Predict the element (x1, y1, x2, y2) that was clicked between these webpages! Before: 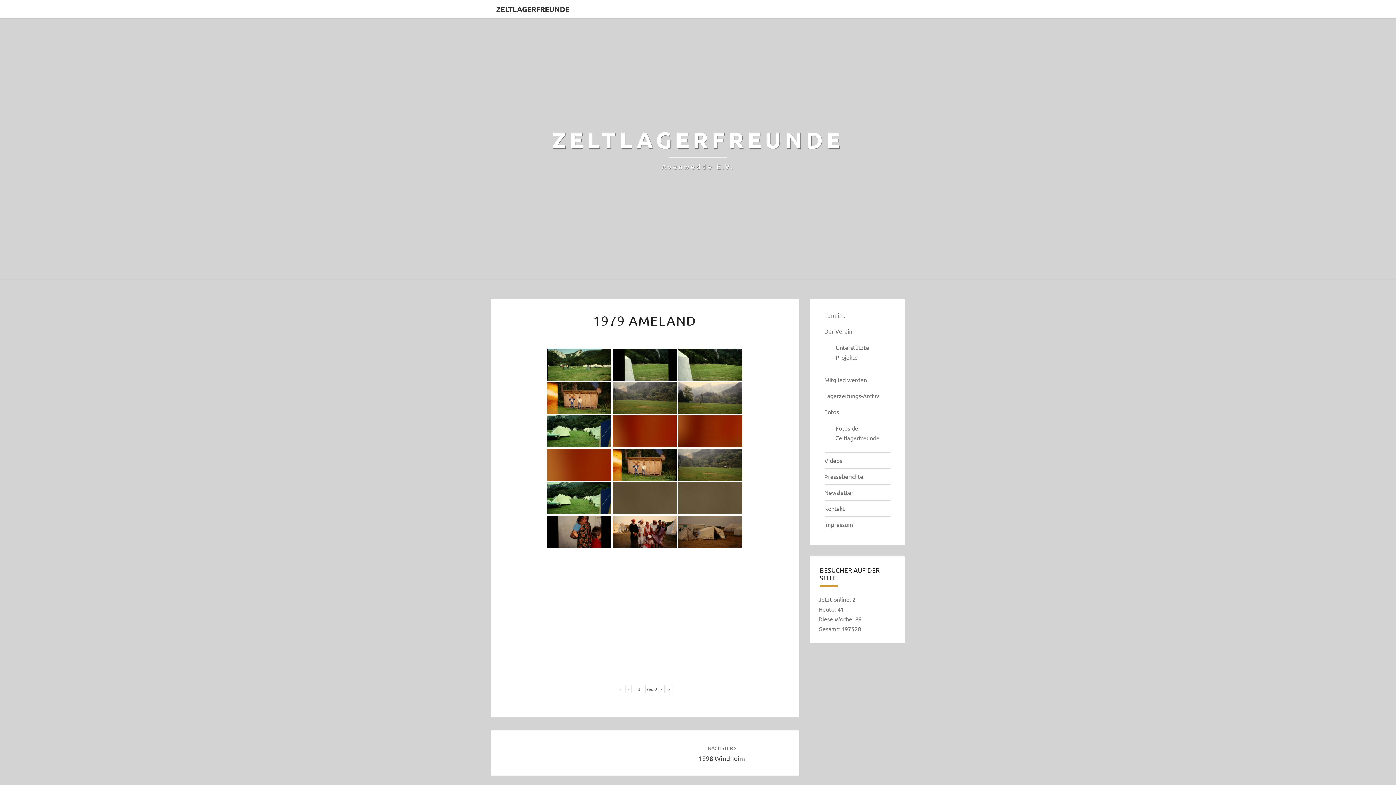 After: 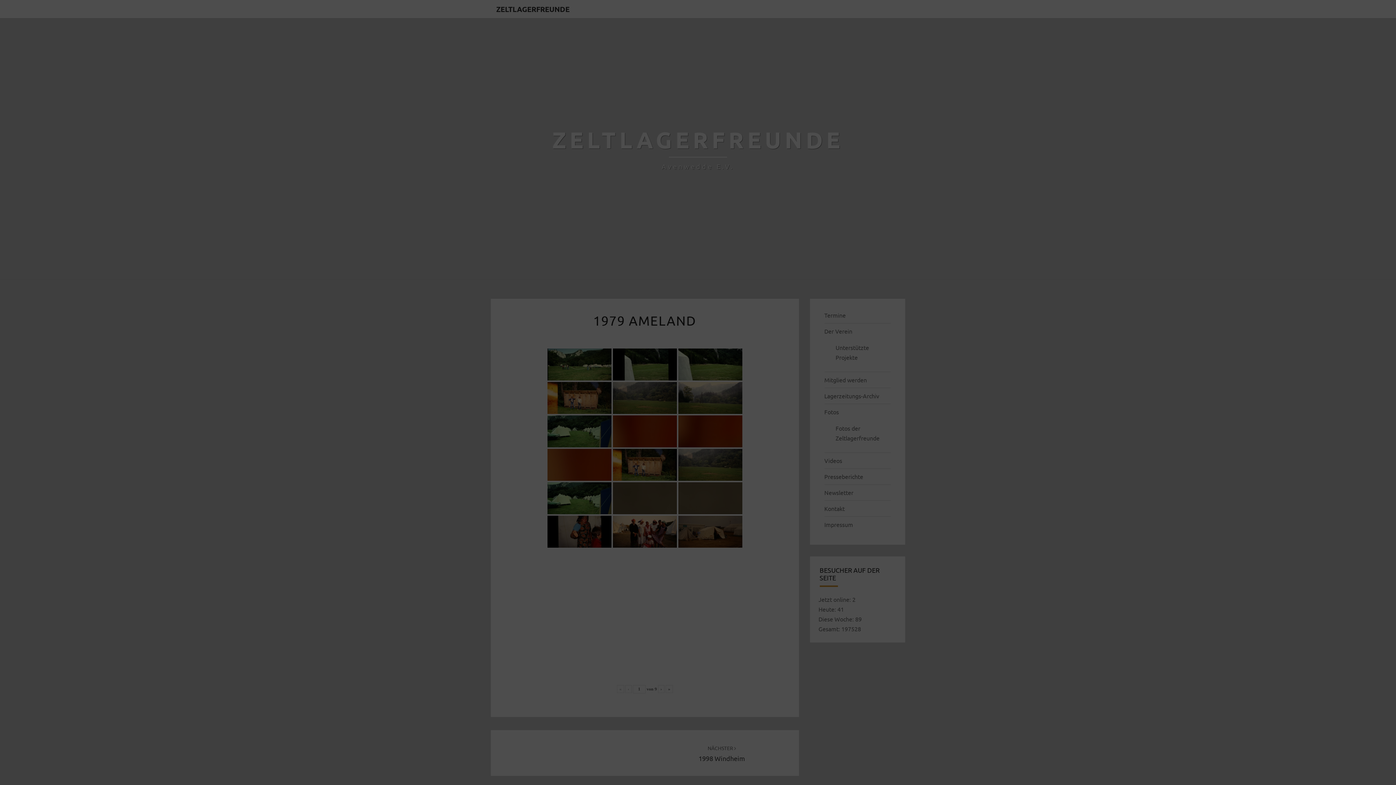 Action: bbox: (678, 582, 742, 614)